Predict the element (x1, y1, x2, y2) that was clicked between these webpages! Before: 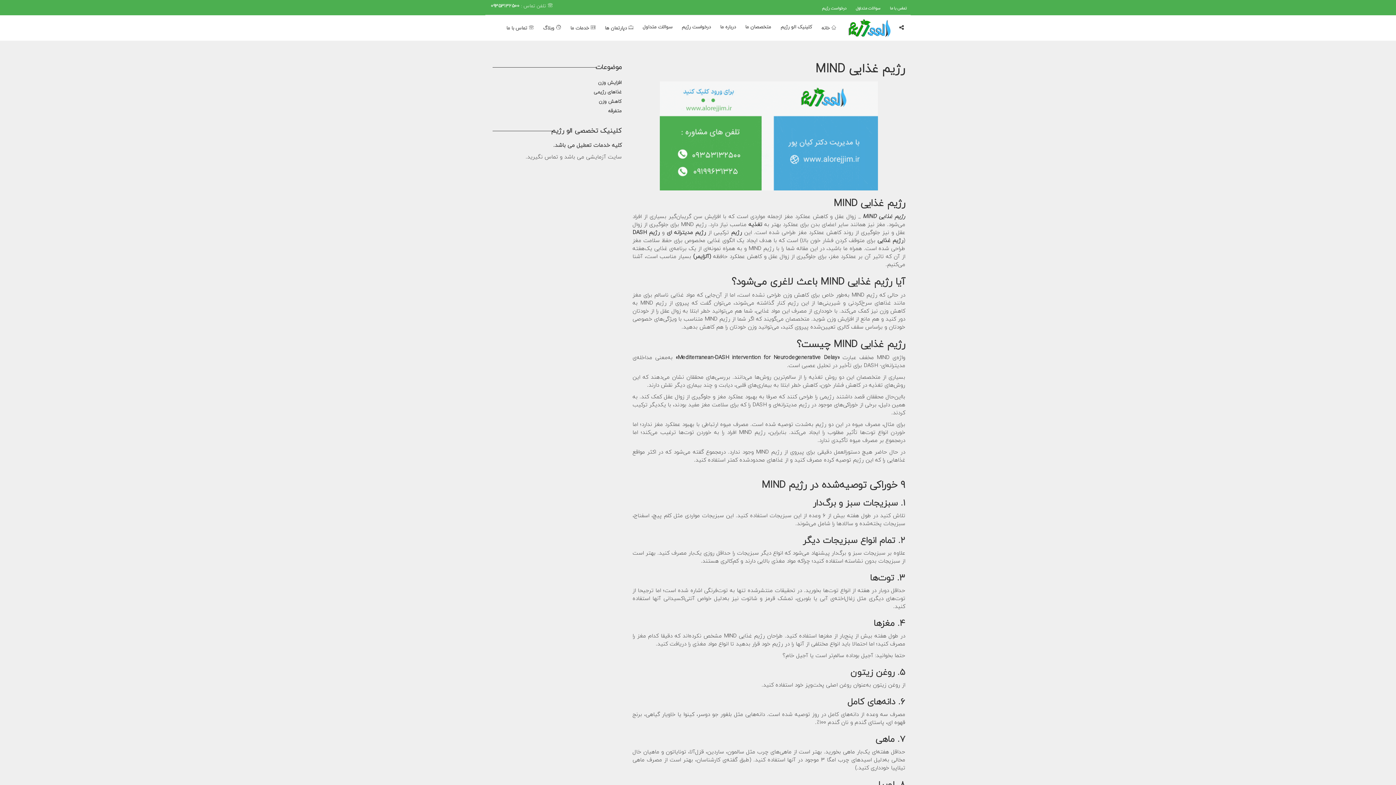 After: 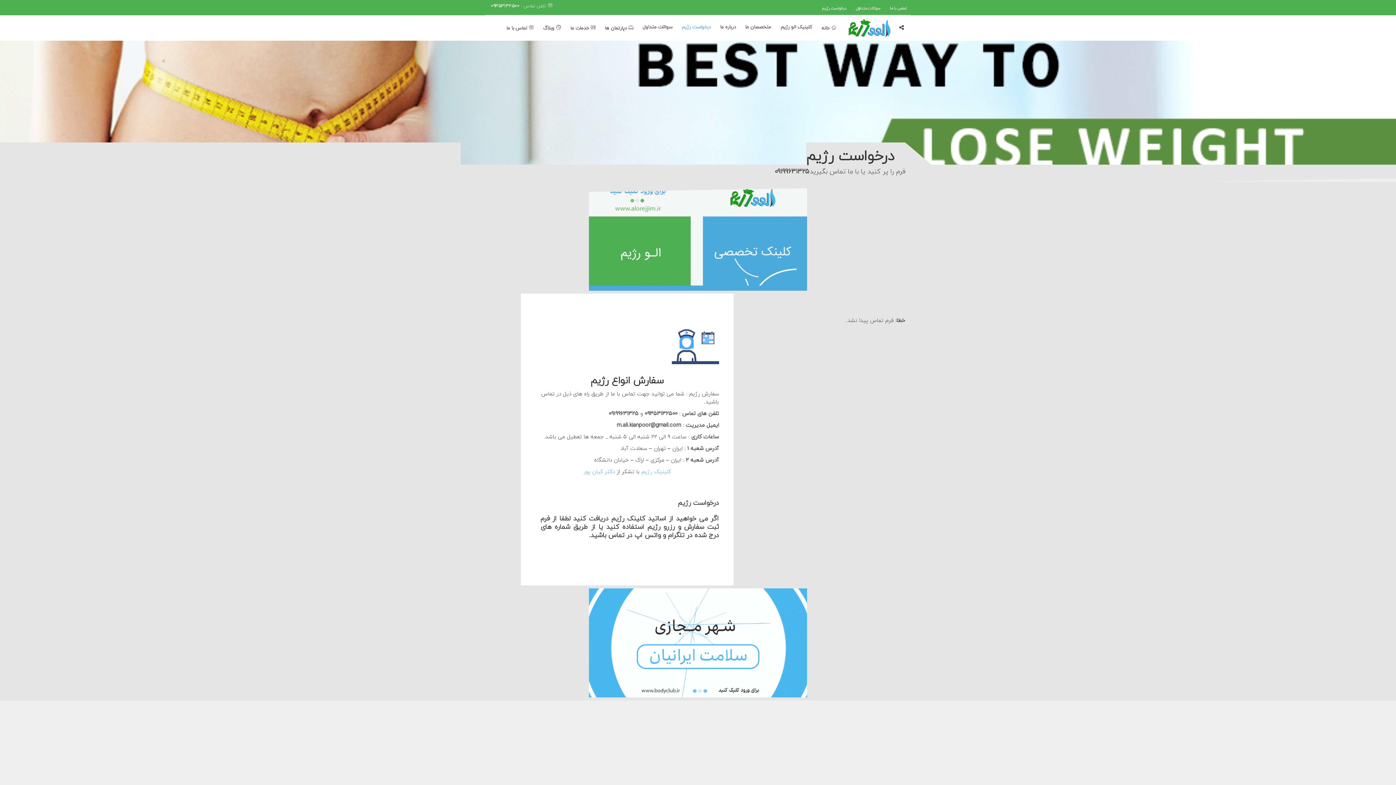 Action: label: درخواست رژیم bbox: (677, 21, 715, 33)